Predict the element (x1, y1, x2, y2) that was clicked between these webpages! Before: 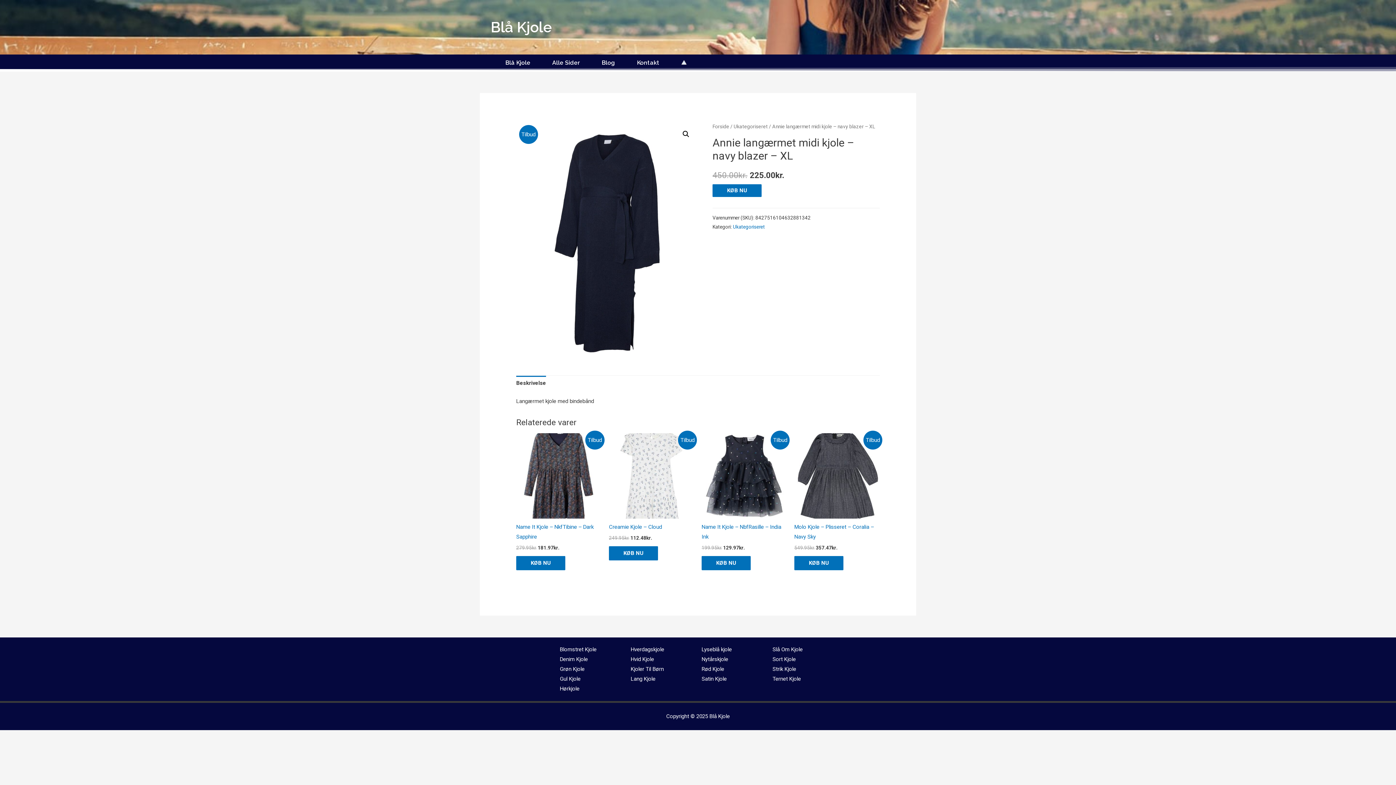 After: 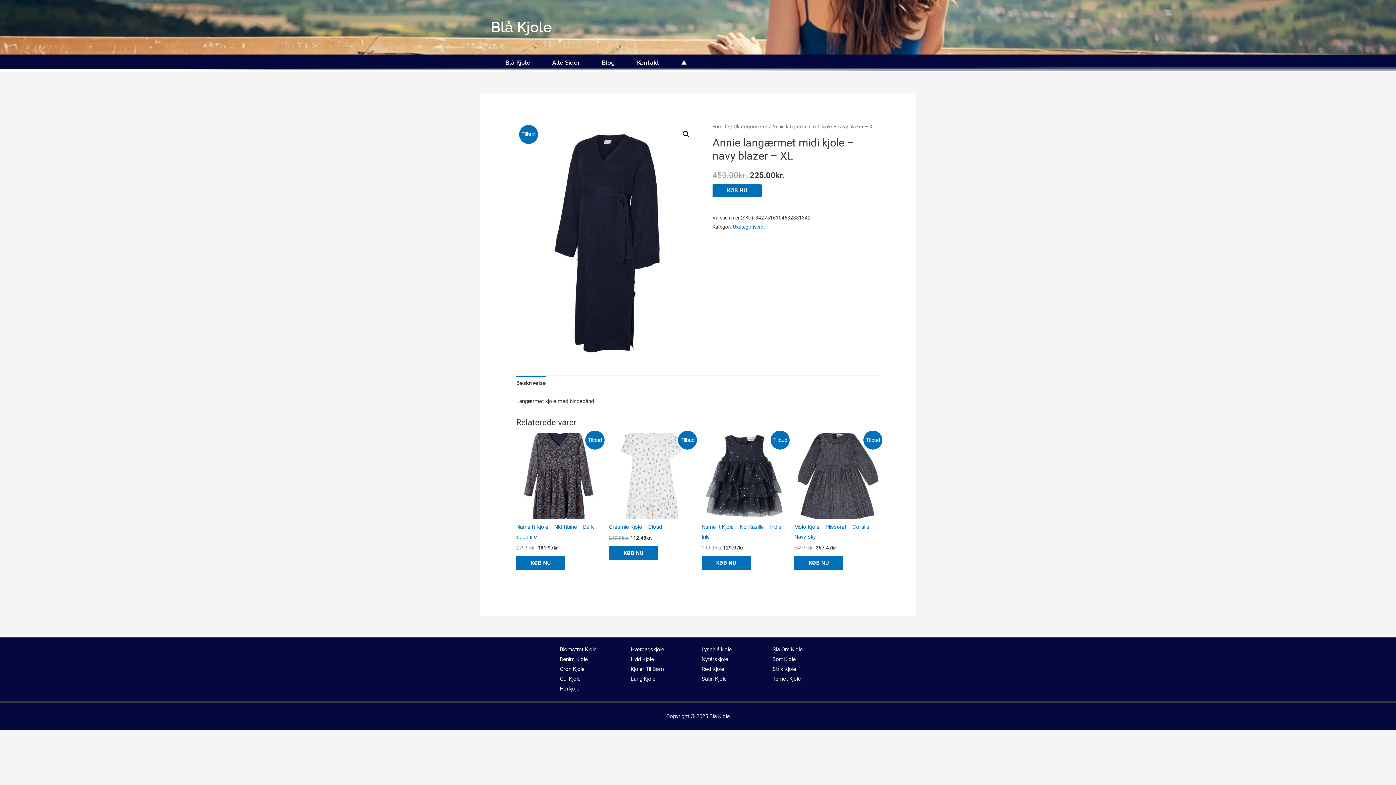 Action: bbox: (560, 656, 588, 663) label: Denim Kjole